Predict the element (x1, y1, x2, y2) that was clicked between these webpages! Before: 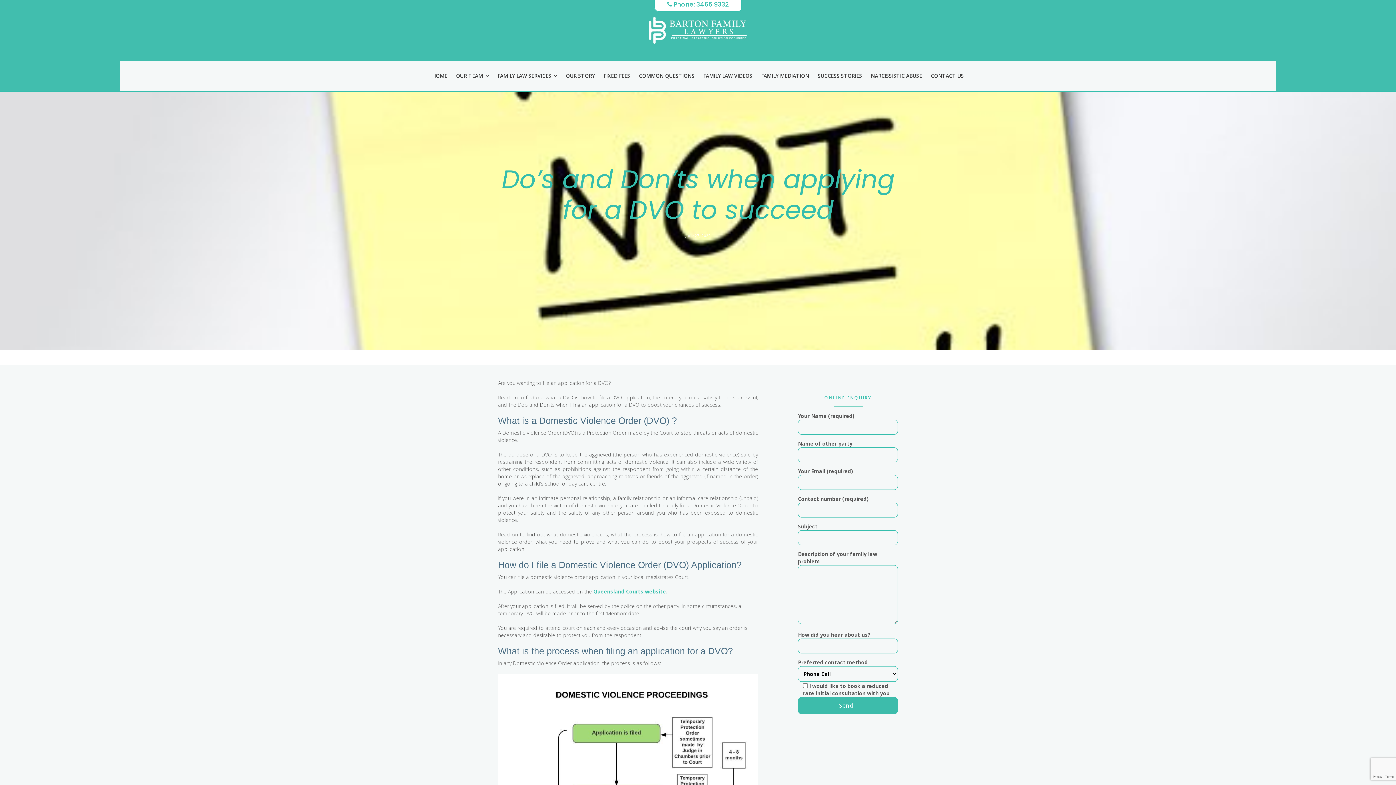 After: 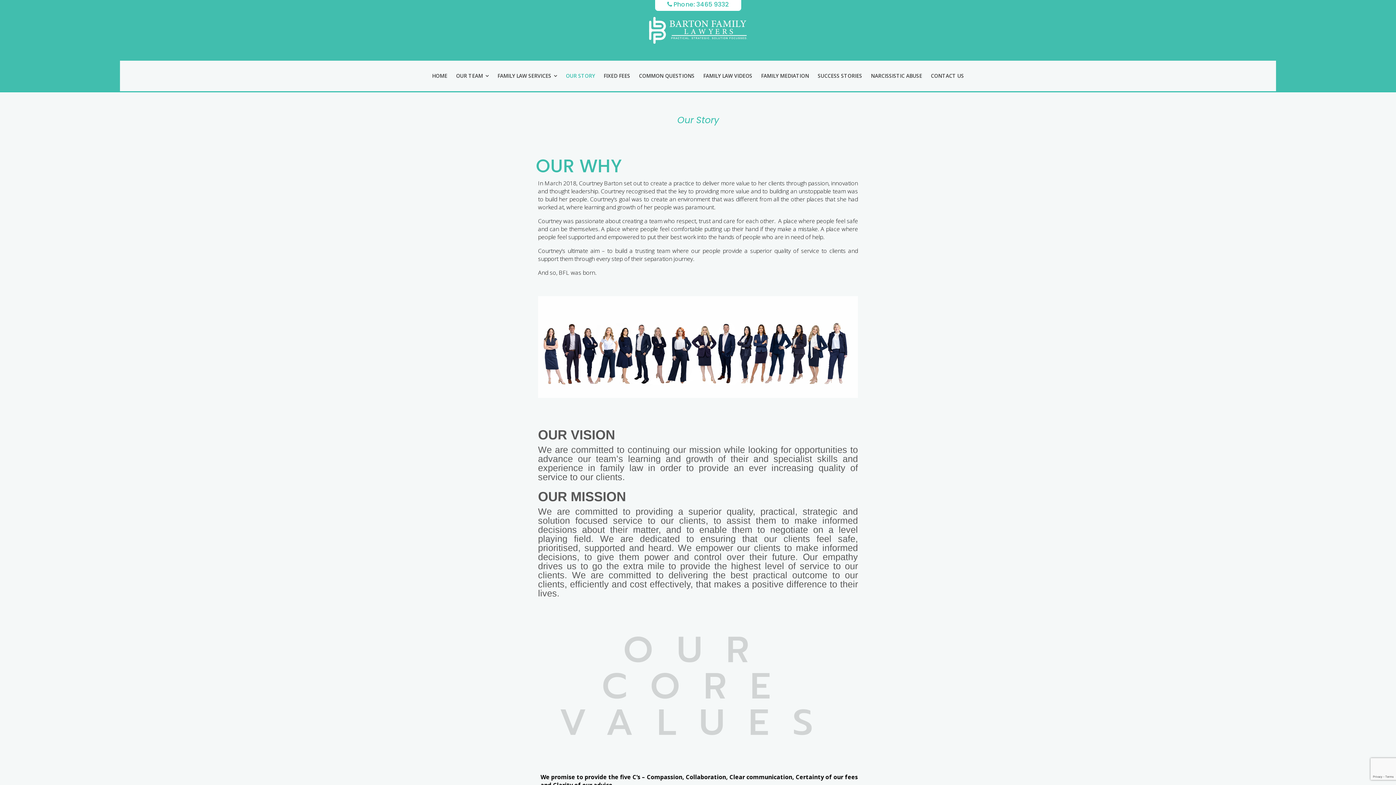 Action: label: OUR STORY bbox: (562, 60, 598, 91)